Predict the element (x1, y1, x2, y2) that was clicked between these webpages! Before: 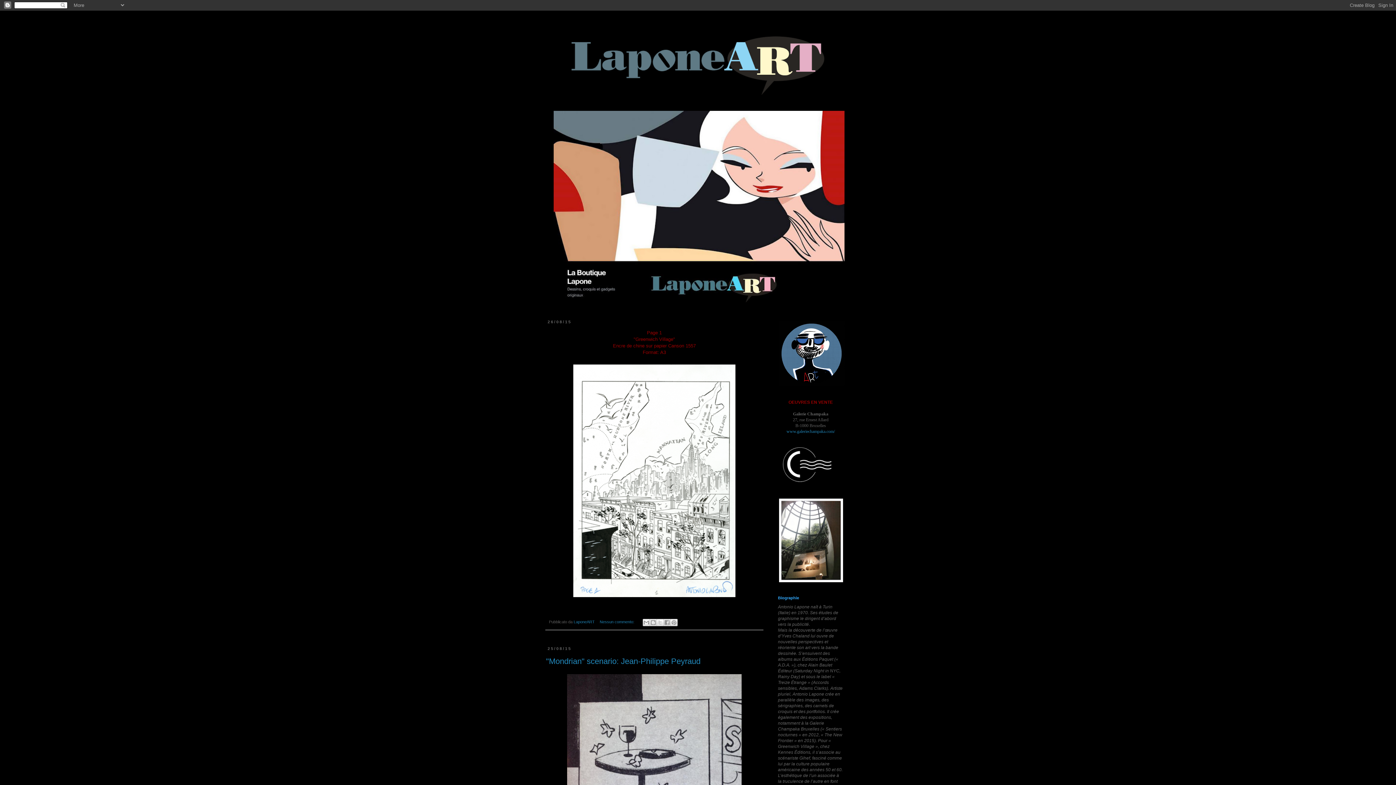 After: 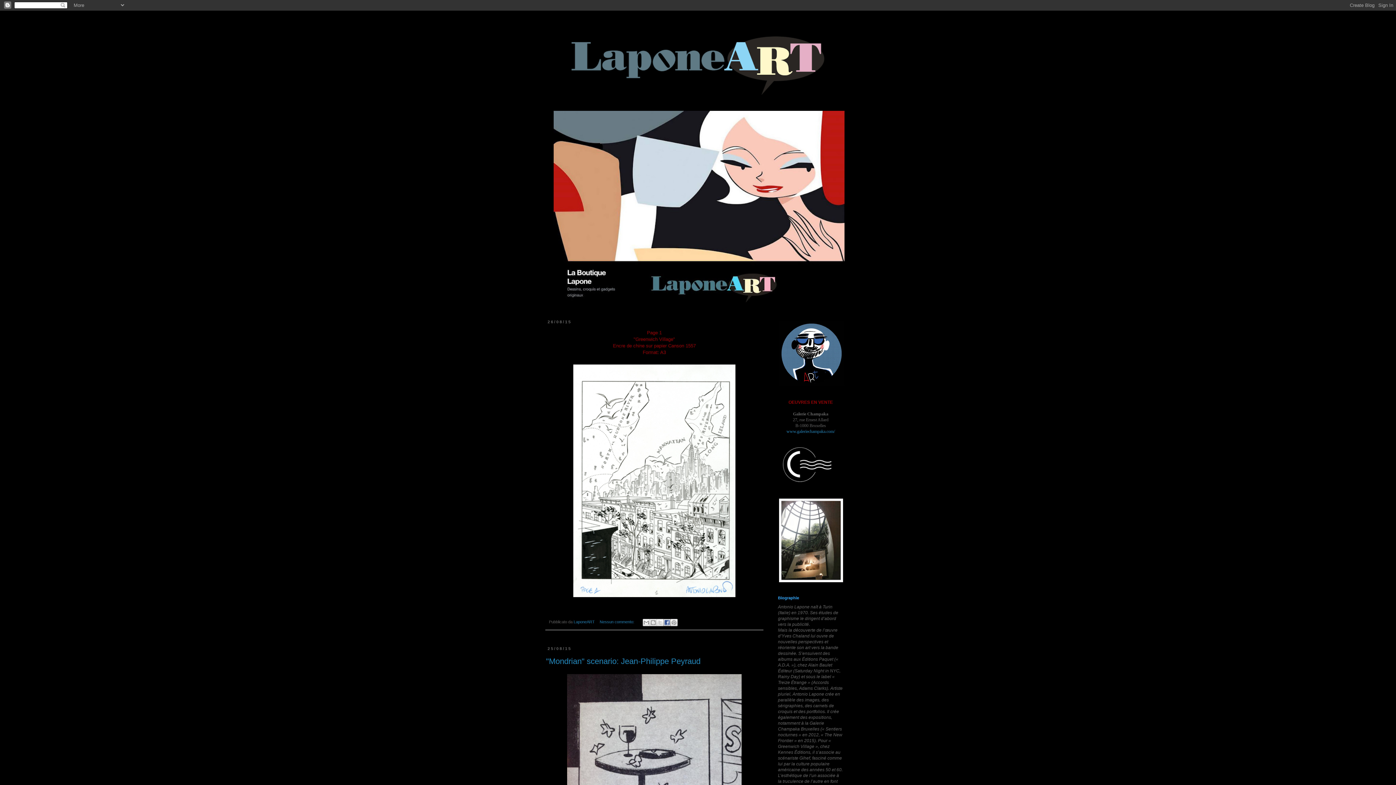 Action: bbox: (663, 619, 671, 626) label: Condividi su Facebook